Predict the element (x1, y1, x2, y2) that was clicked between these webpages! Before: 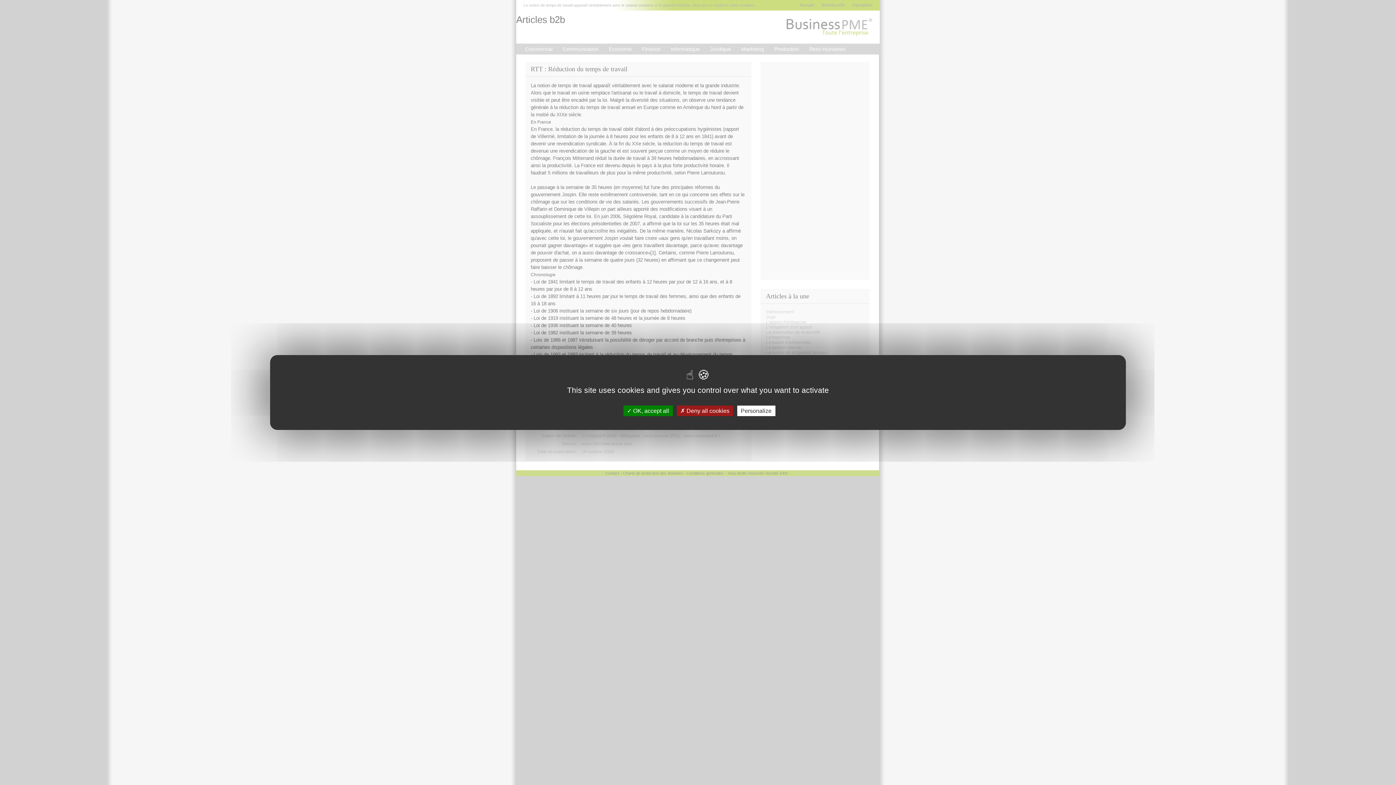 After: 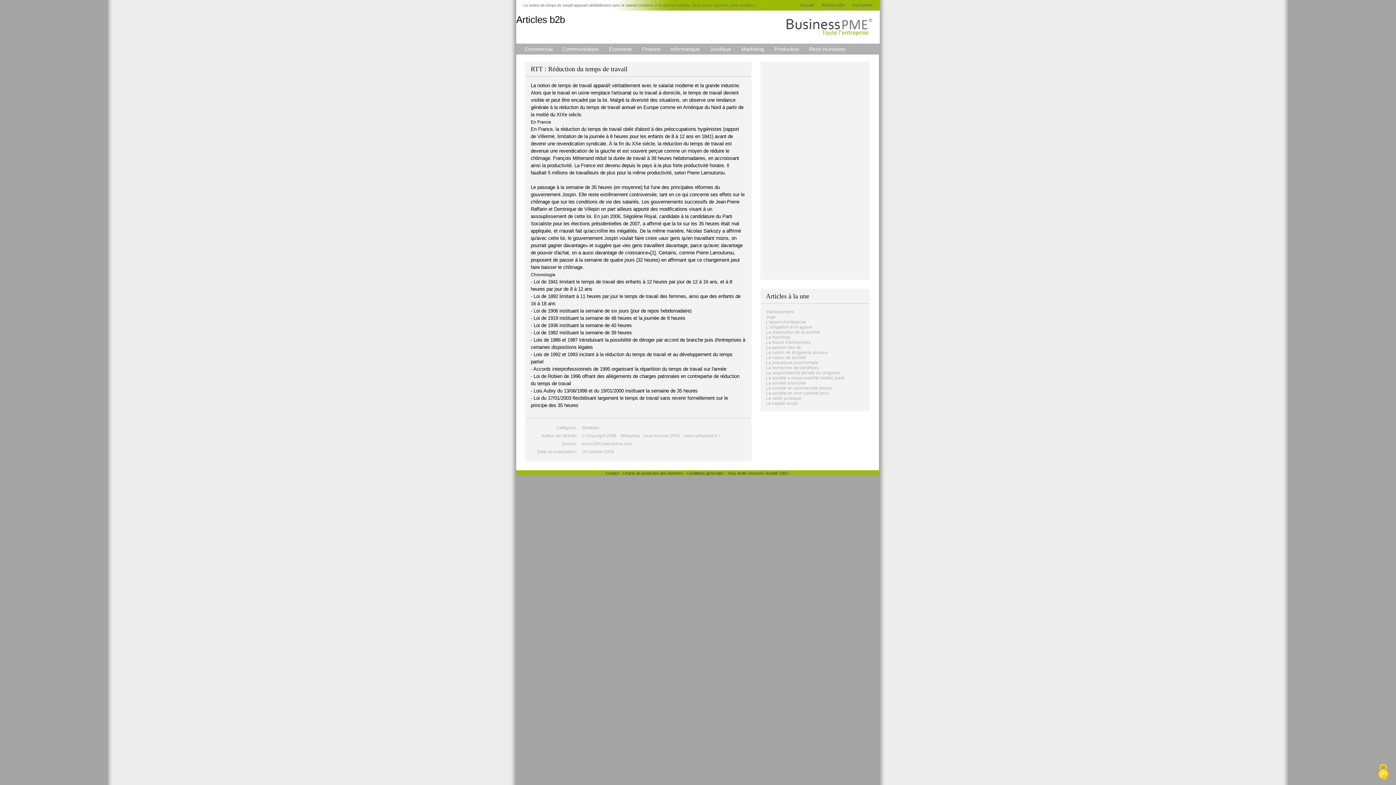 Action: label:  OK, accept all bbox: (623, 405, 672, 416)